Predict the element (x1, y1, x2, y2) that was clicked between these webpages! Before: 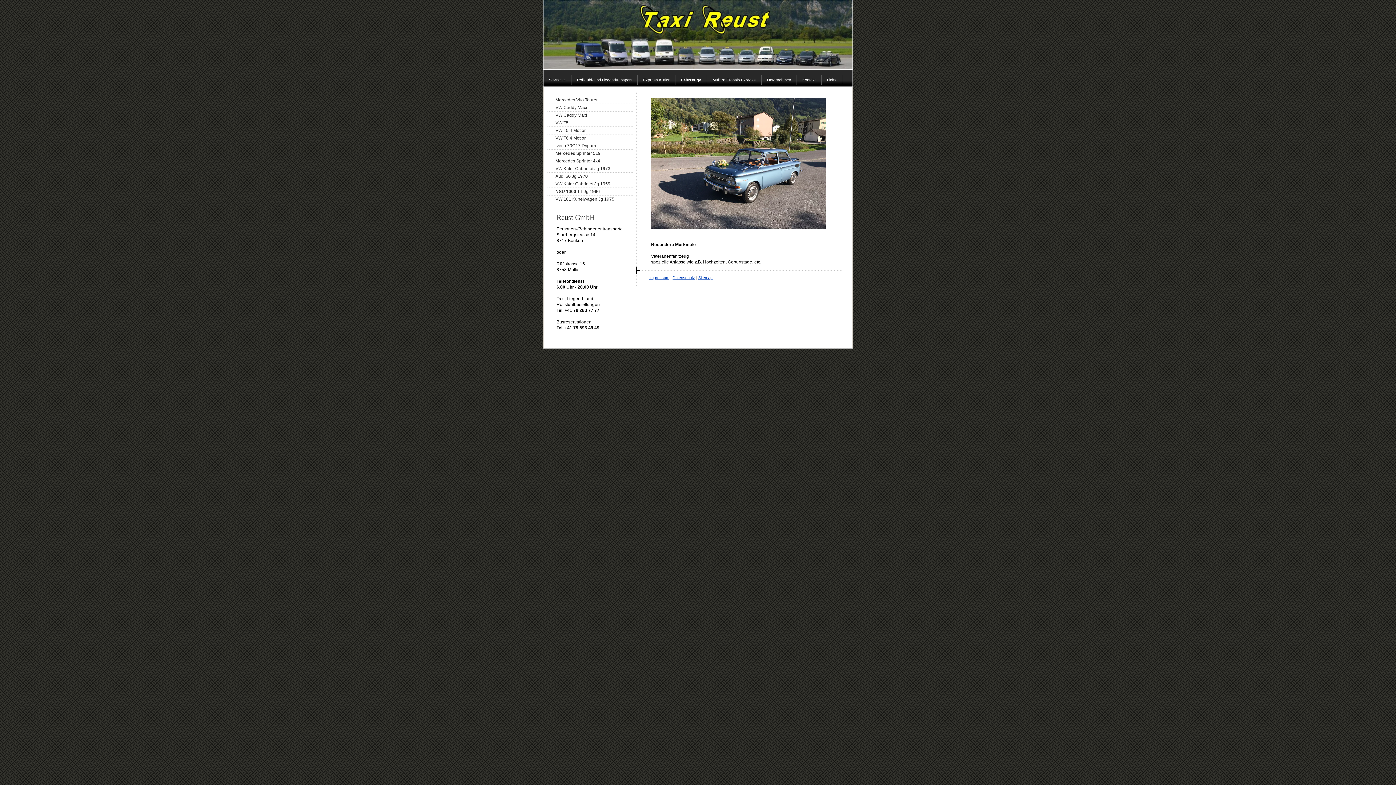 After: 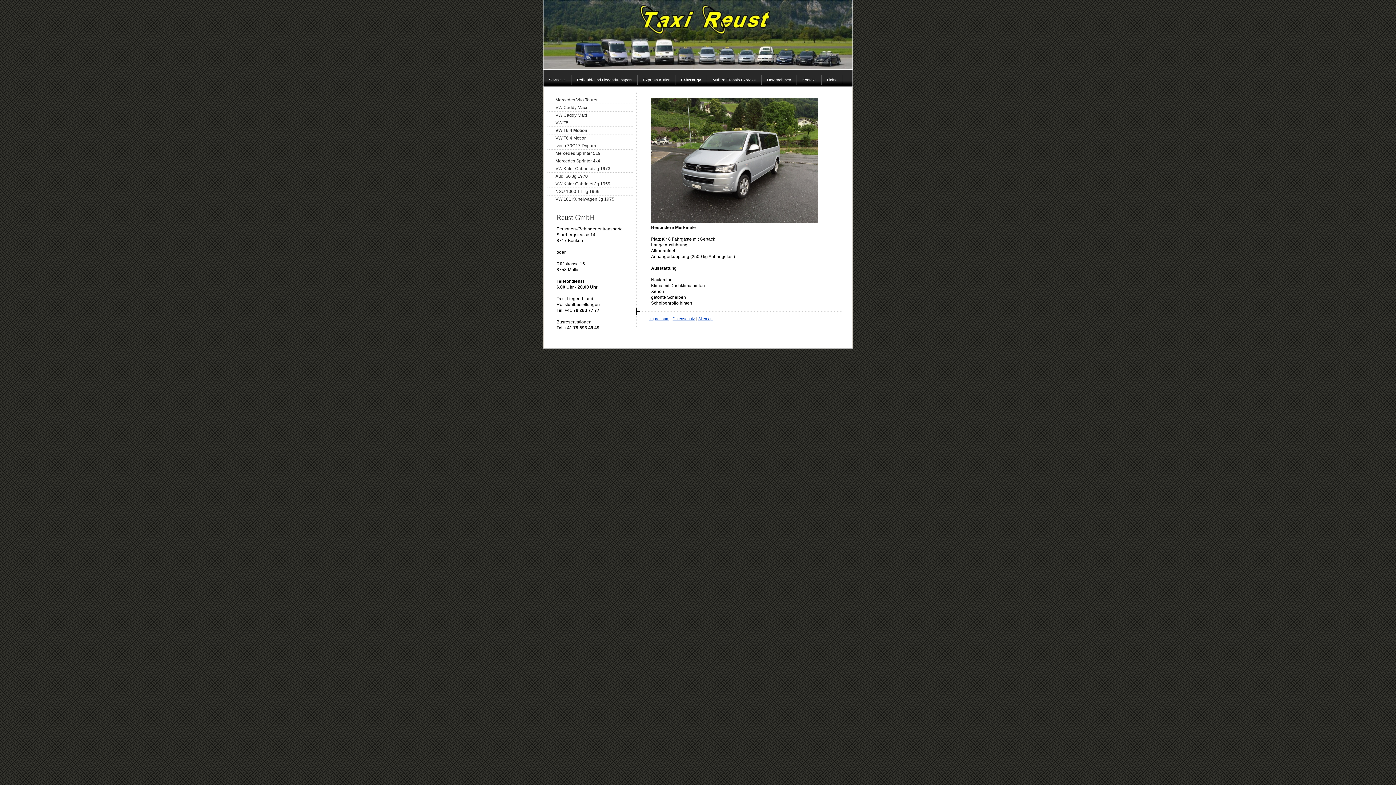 Action: label: VW T5 4 Motion bbox: (547, 126, 632, 134)